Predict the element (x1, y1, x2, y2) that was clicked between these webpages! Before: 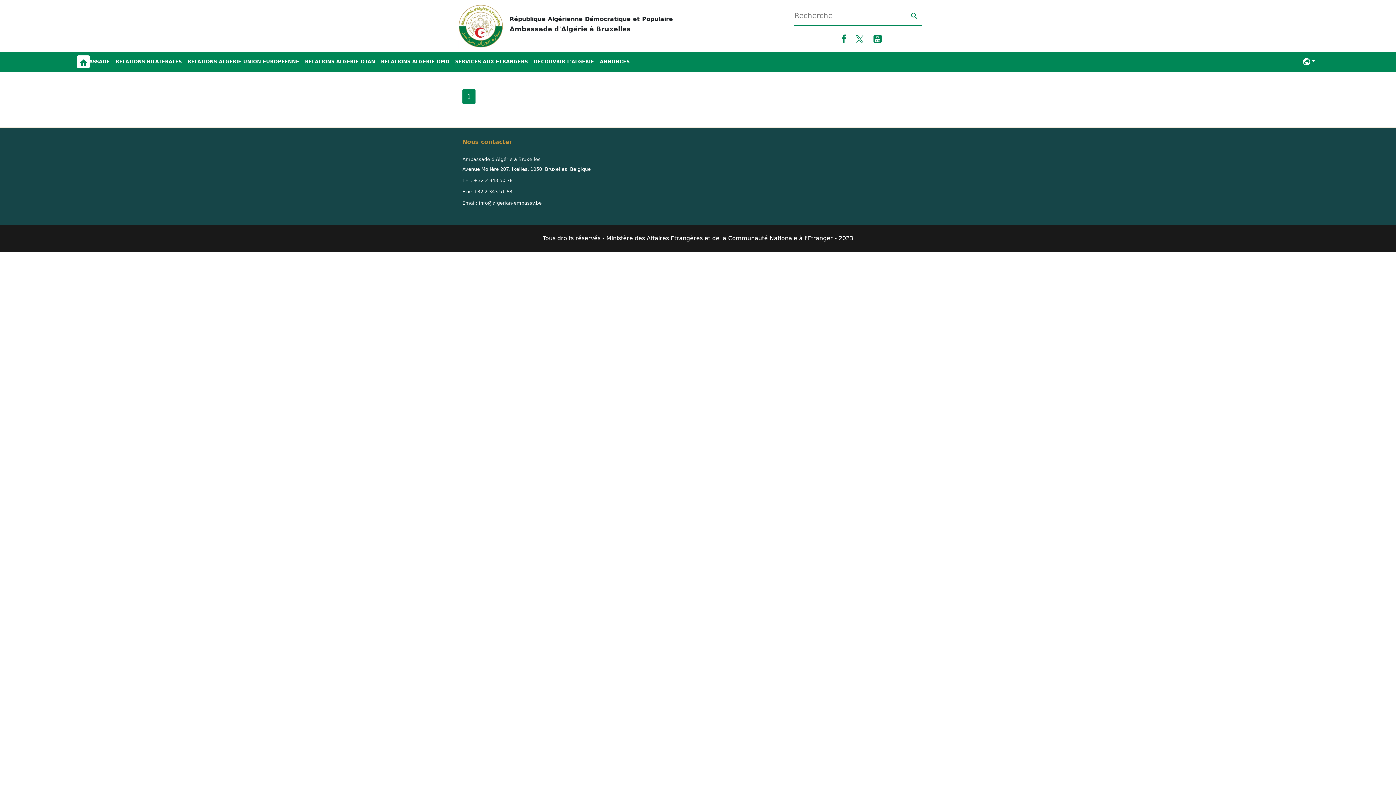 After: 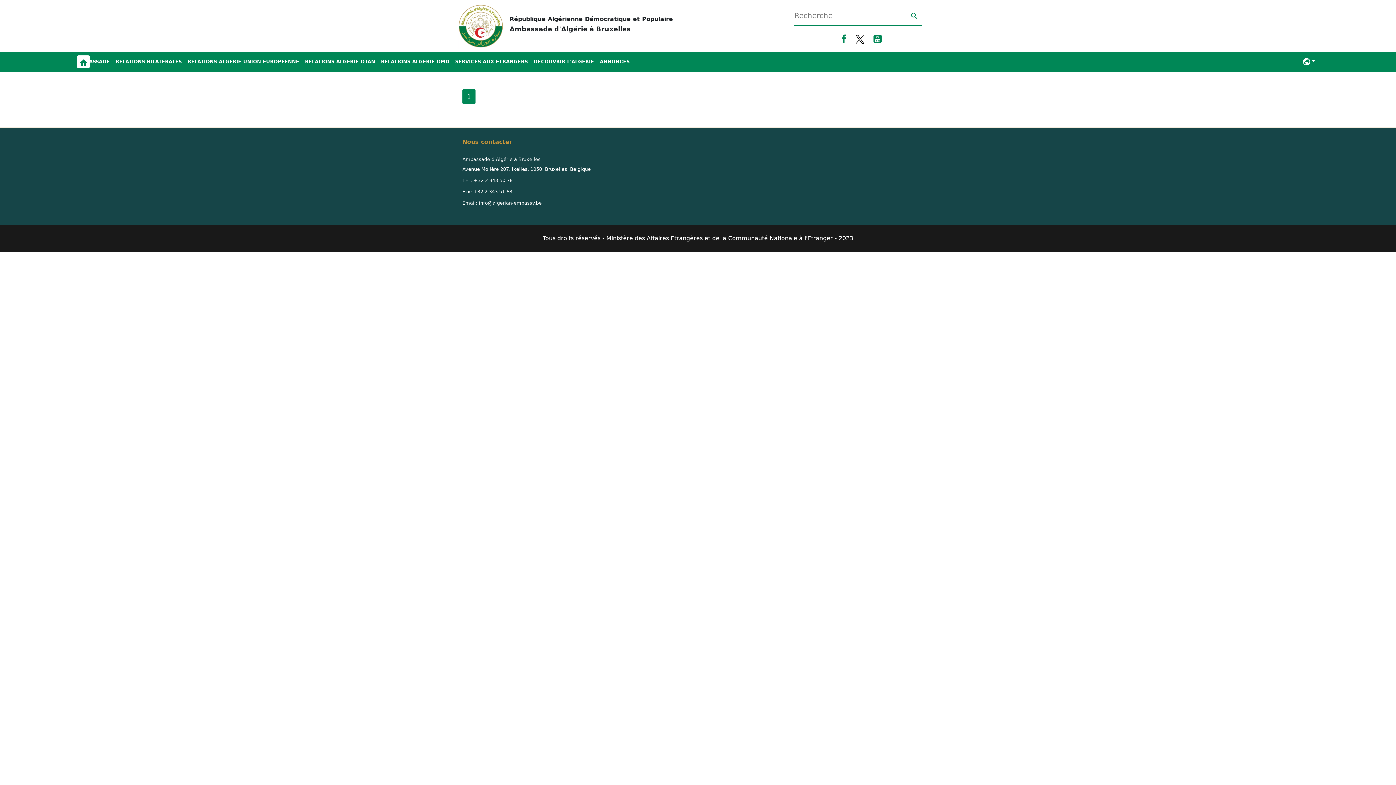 Action: bbox: (849, 31, 866, 45) label: Twitter